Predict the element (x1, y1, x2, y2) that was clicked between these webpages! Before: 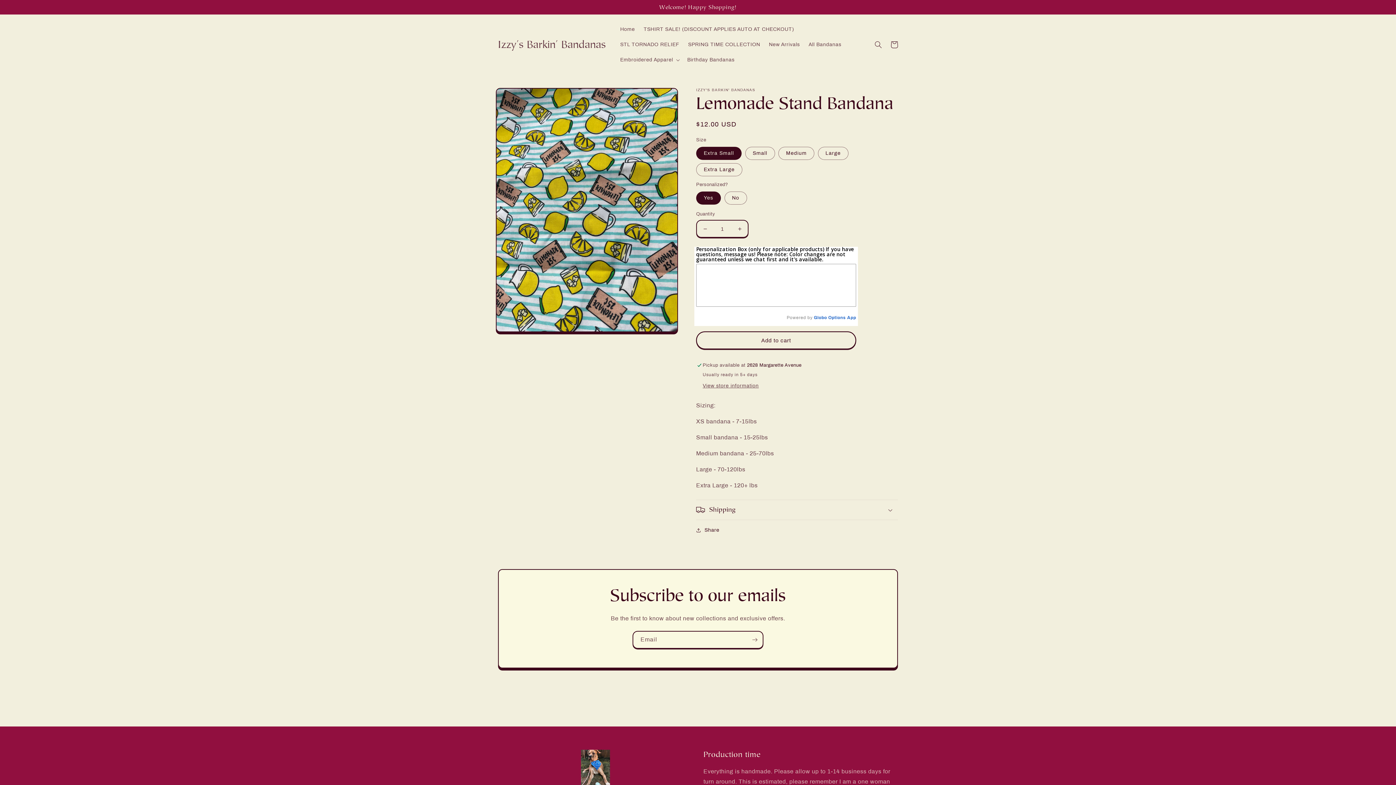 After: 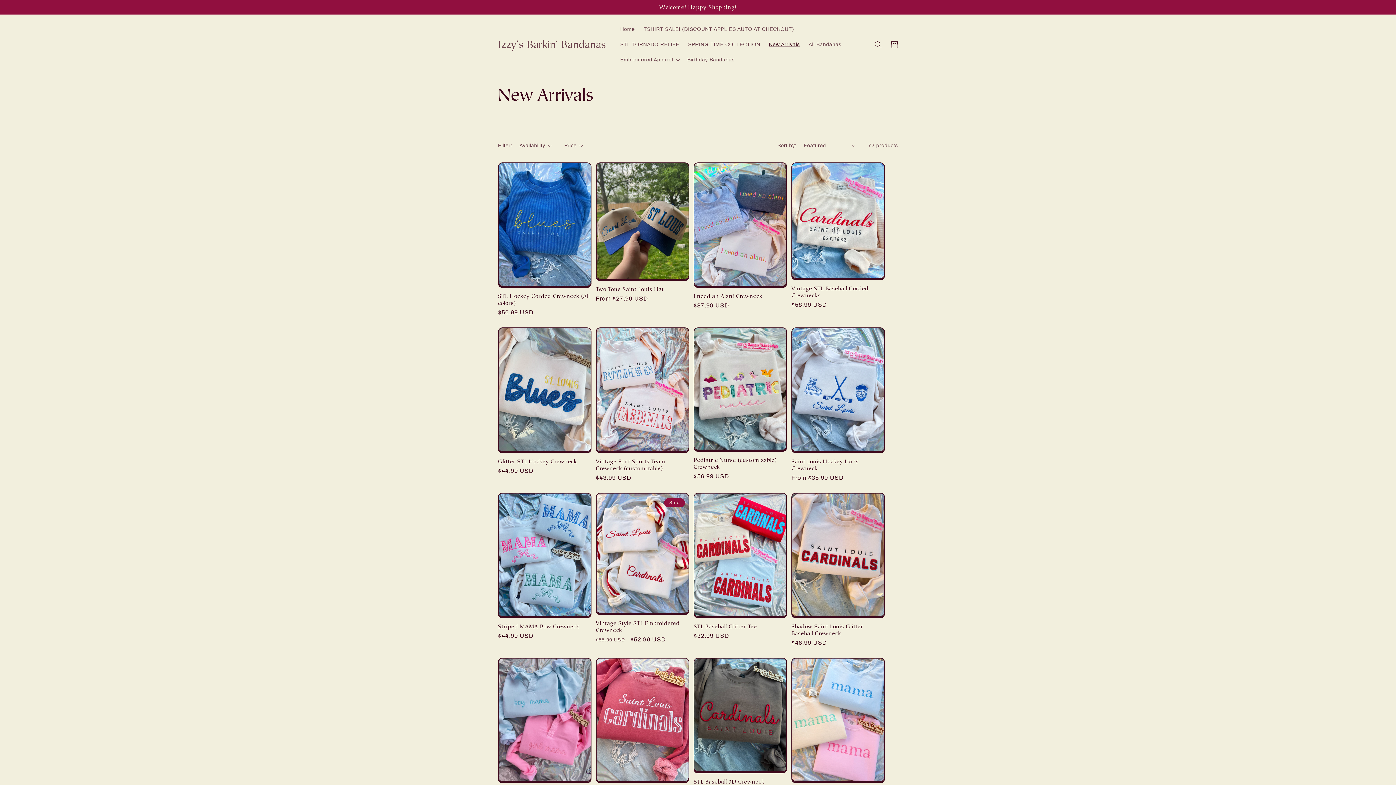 Action: bbox: (764, 37, 804, 52) label: New Arrivals